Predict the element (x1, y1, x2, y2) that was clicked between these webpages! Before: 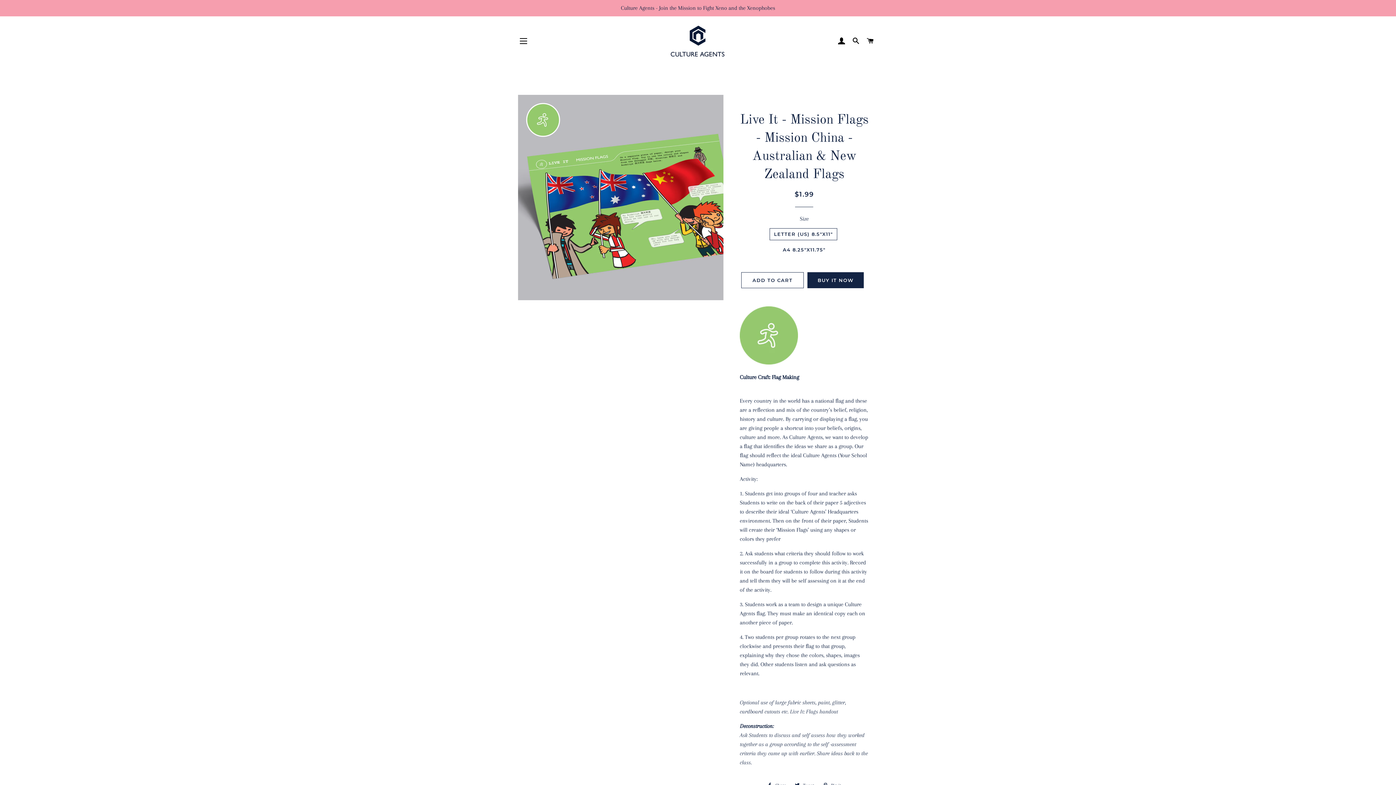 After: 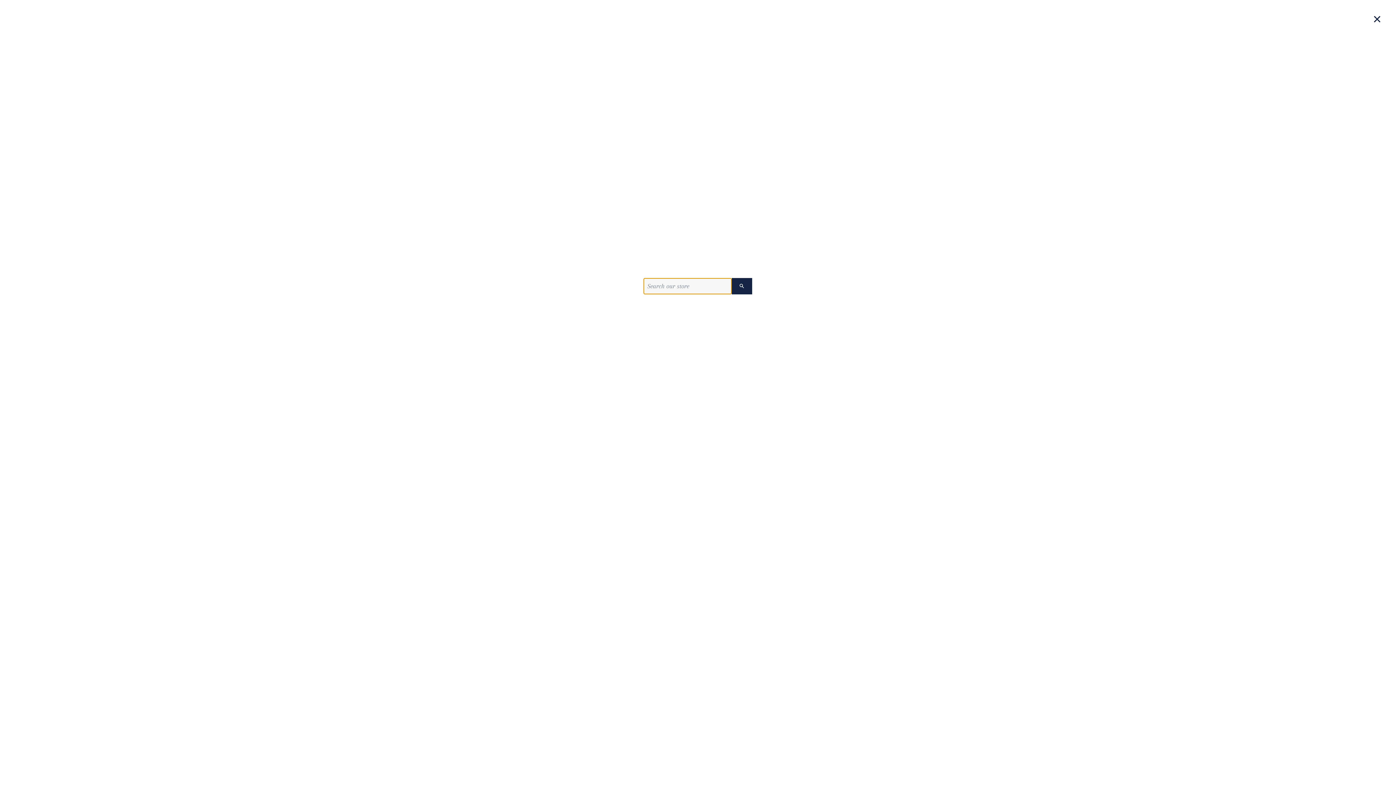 Action: label: SEARCH bbox: (849, 30, 862, 52)